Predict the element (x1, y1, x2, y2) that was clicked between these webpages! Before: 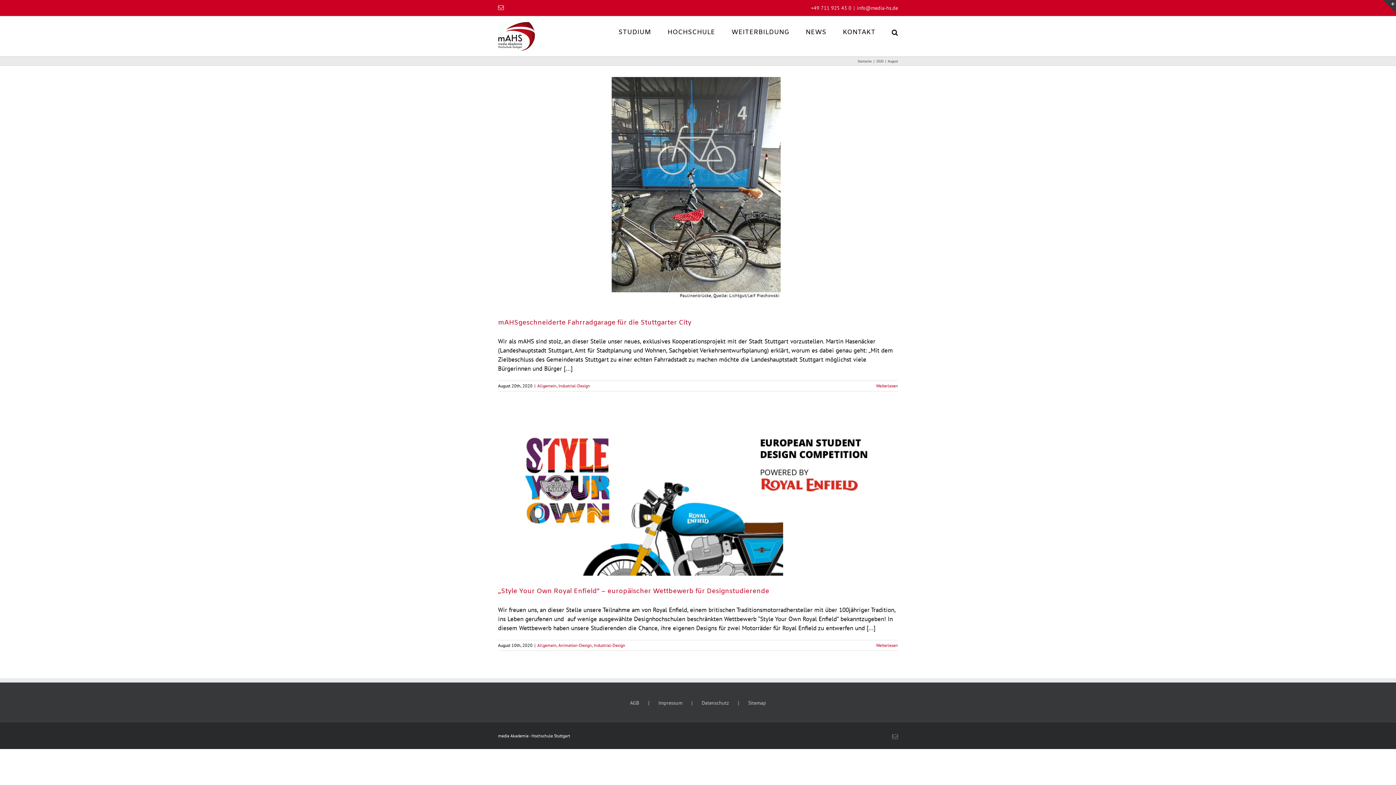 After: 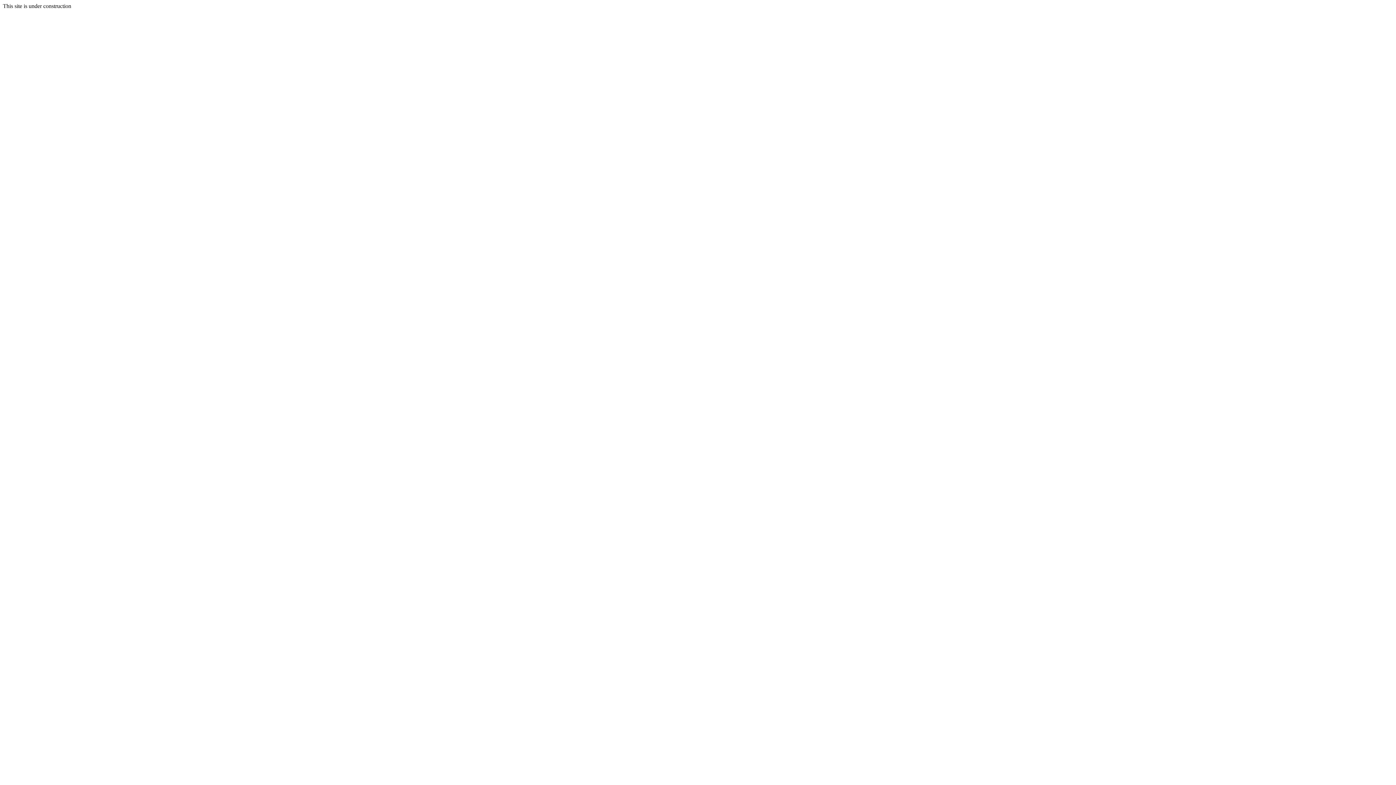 Action: label: AGB bbox: (630, 699, 658, 707)